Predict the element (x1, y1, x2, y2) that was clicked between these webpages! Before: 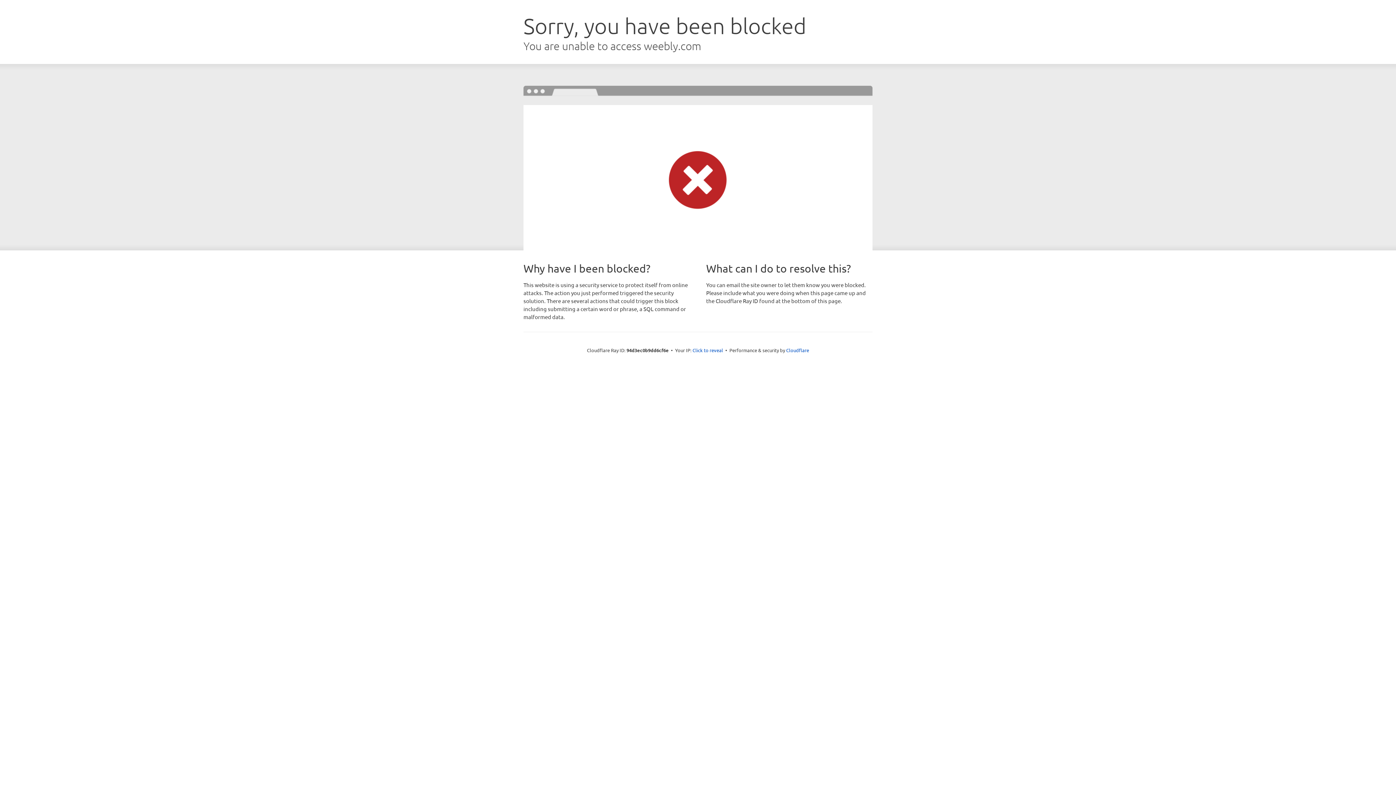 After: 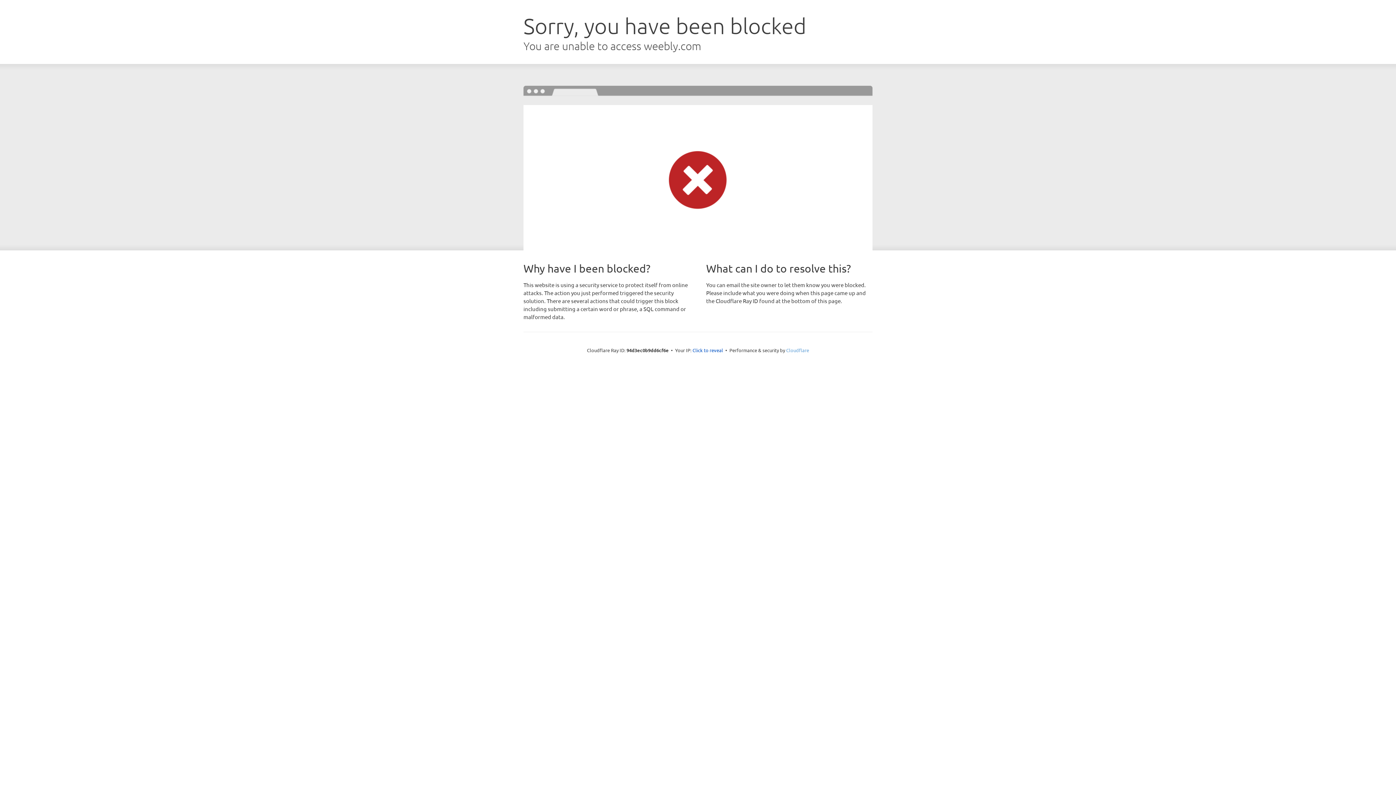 Action: label: Cloudflare bbox: (786, 347, 809, 353)